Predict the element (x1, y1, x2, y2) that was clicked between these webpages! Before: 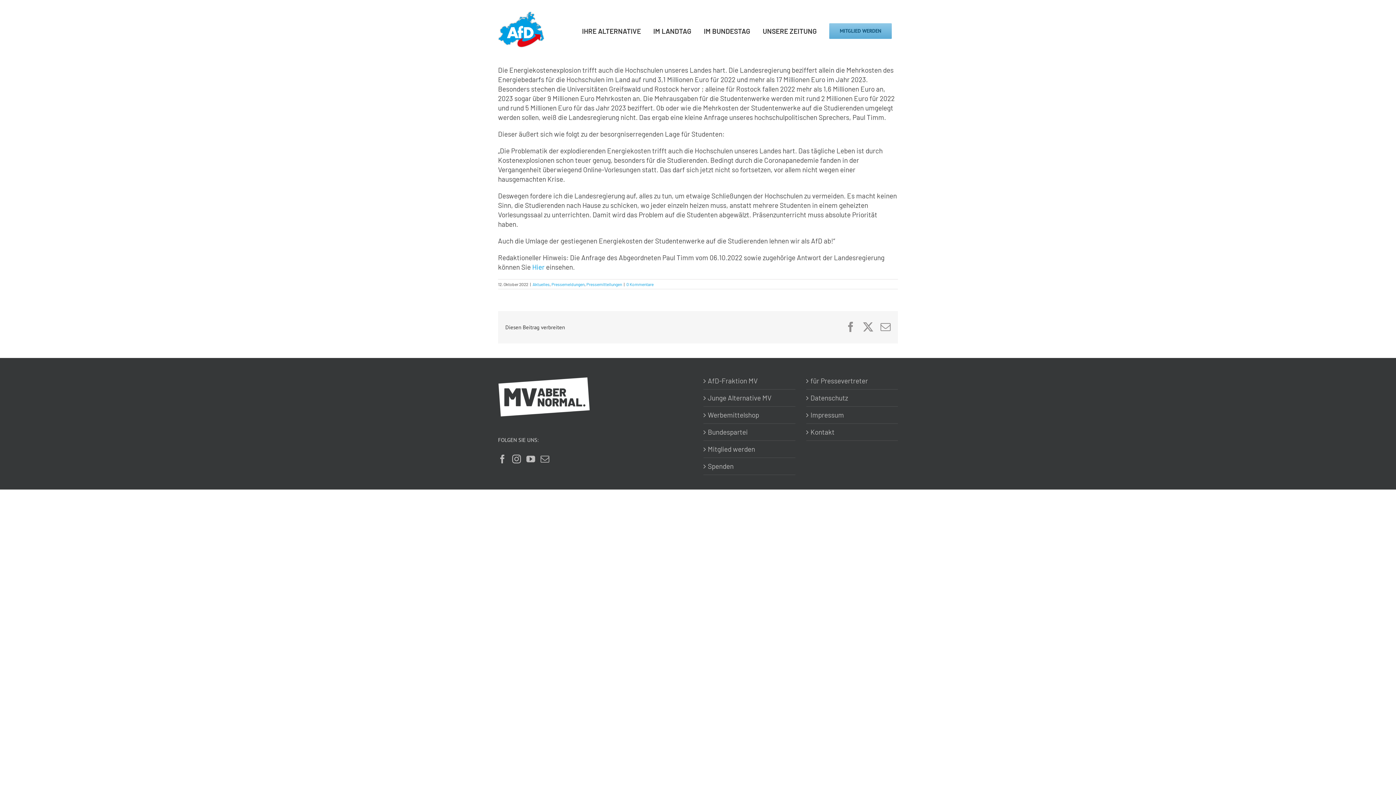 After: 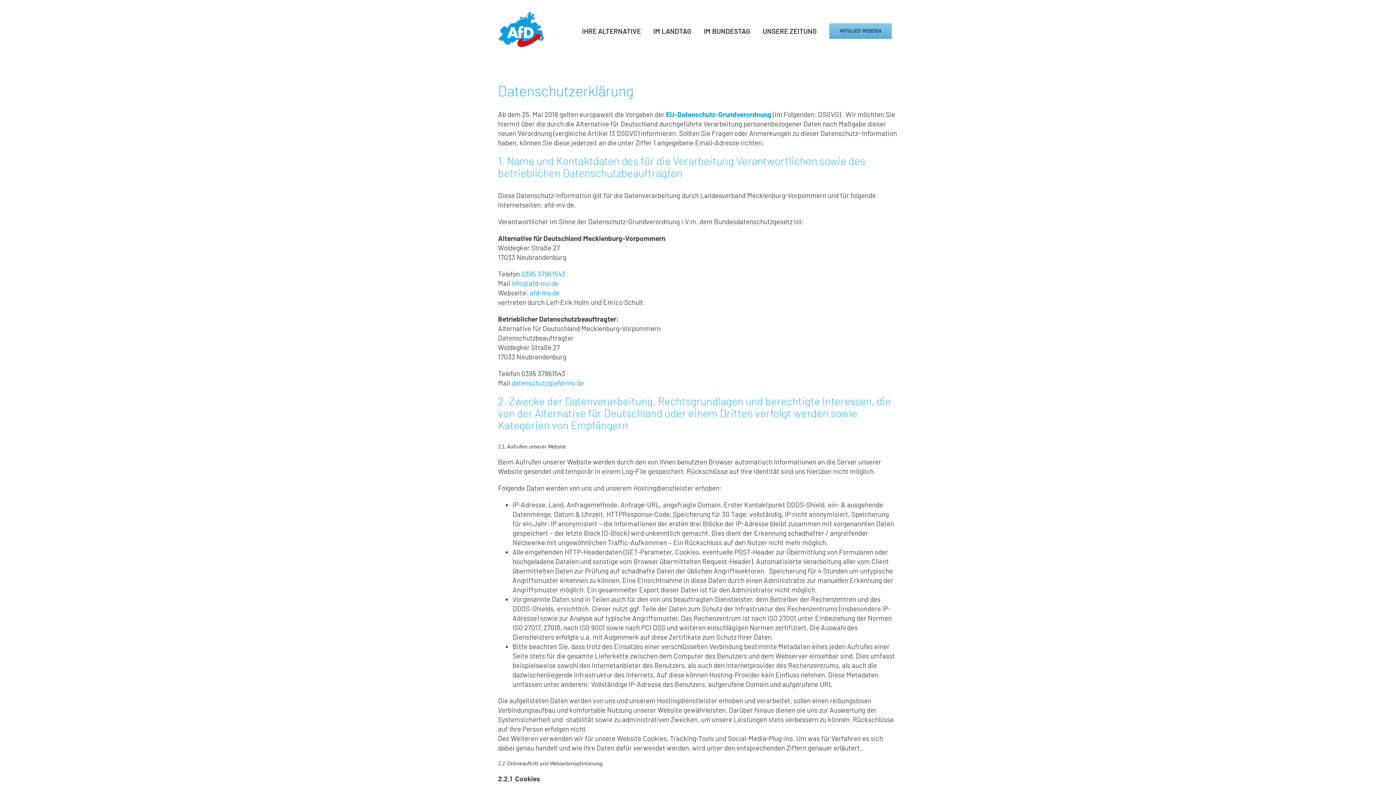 Action: bbox: (810, 393, 894, 402) label: Datenschutz